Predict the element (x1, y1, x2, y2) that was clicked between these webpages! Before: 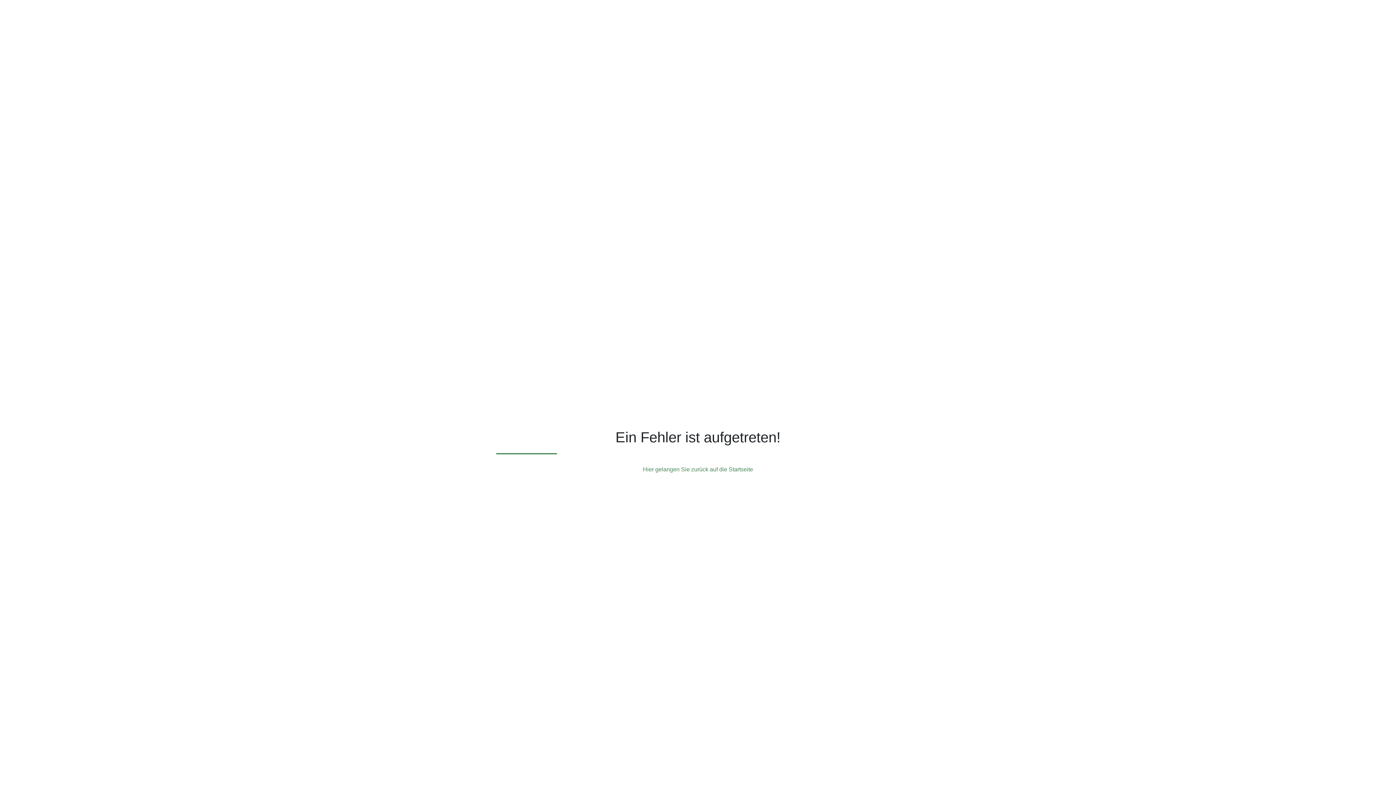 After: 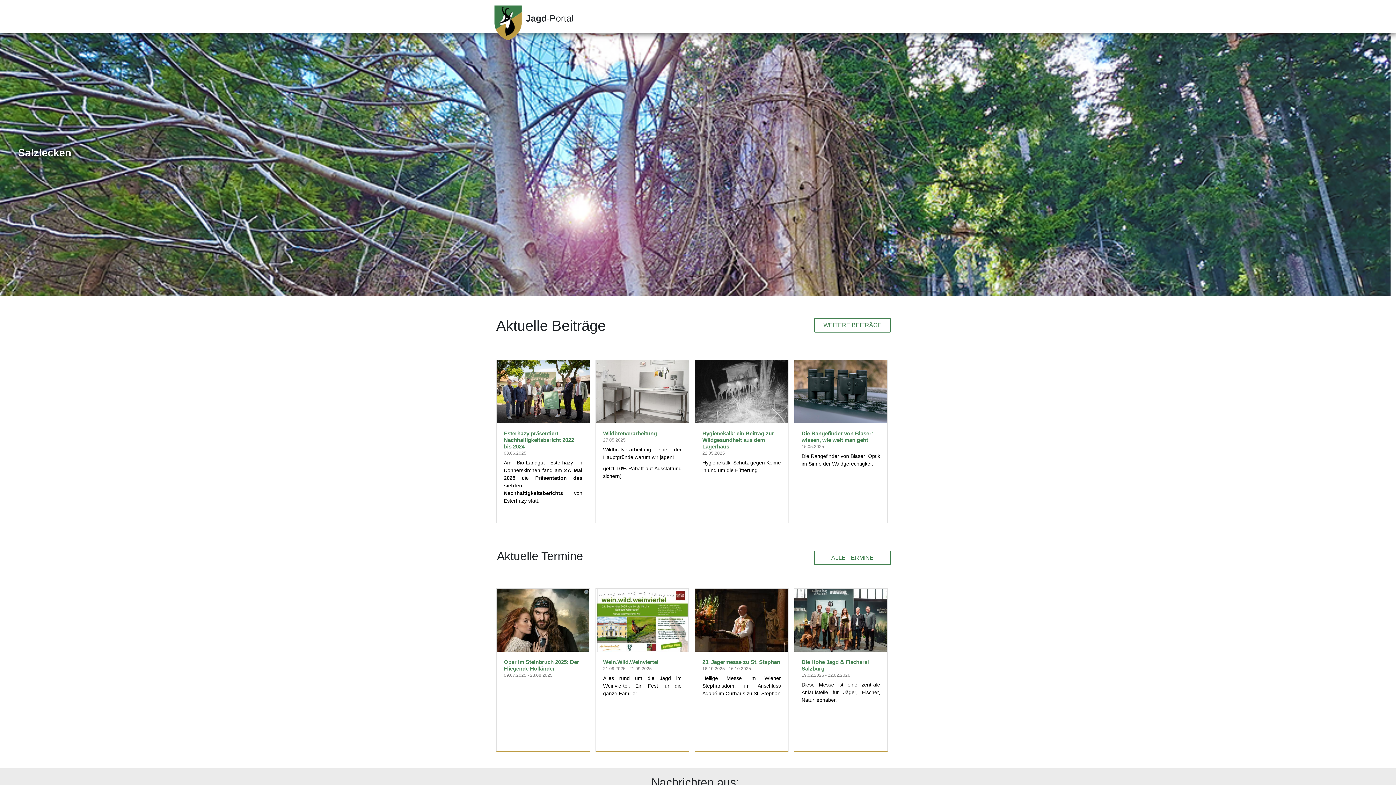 Action: label: Hier gelangen Sie zurück auf die Startseite bbox: (643, 466, 753, 472)